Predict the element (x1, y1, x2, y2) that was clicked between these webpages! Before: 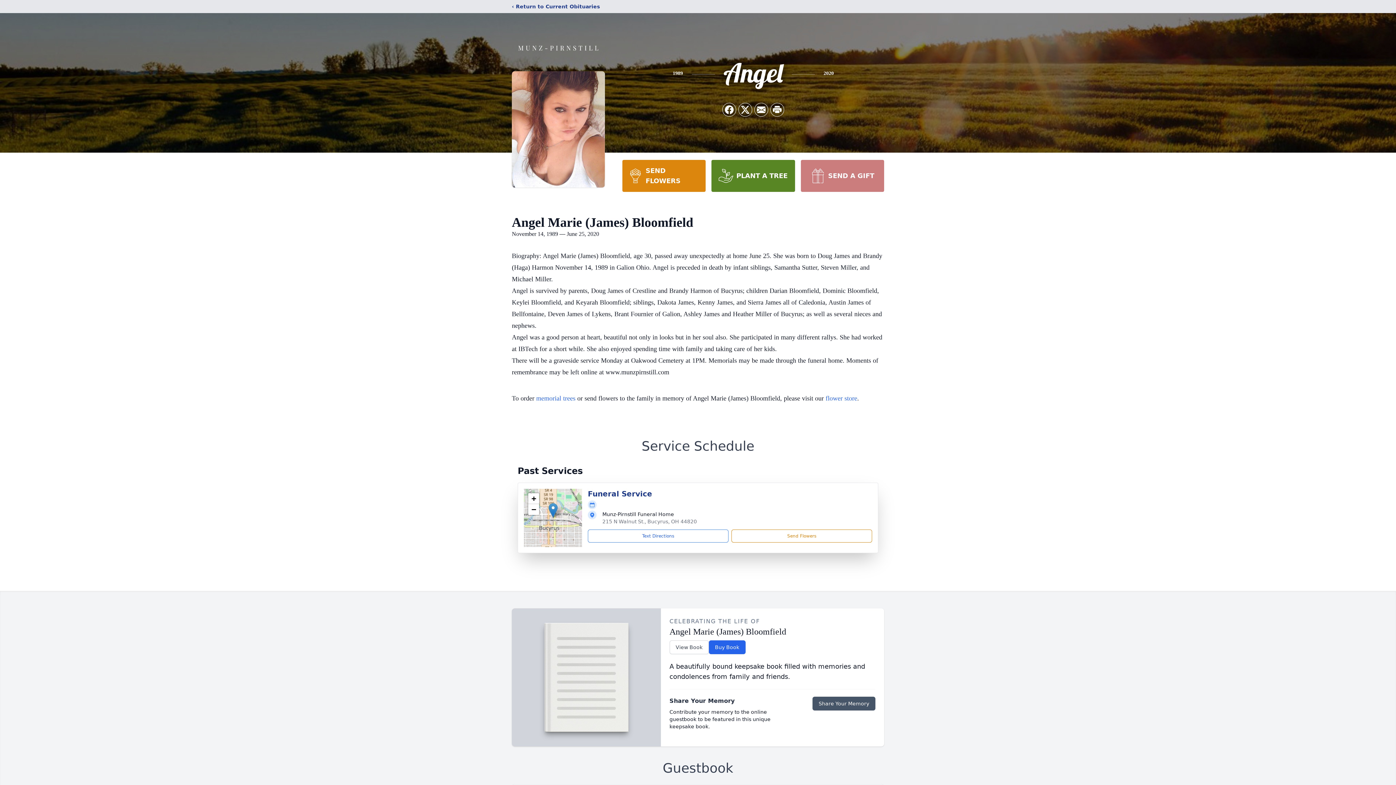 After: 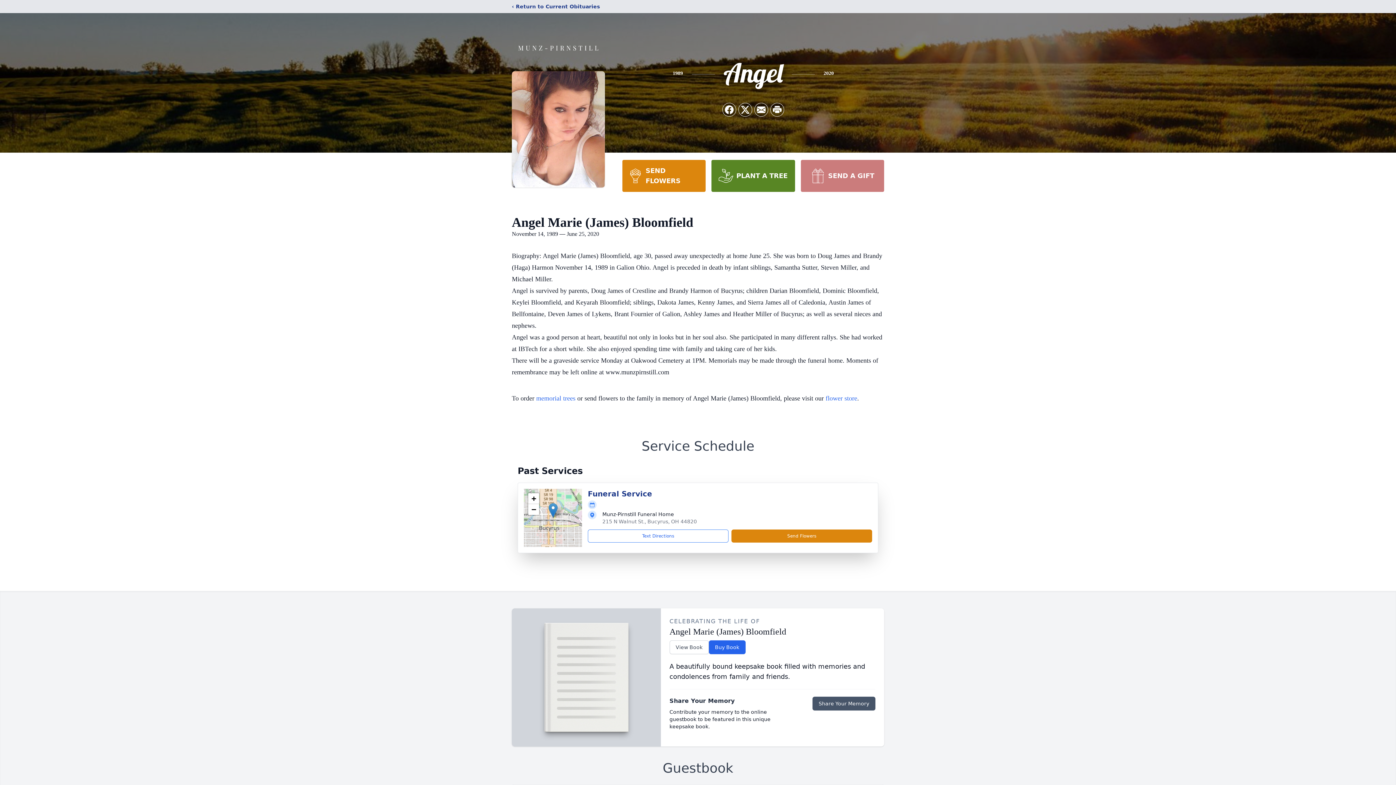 Action: bbox: (731, 529, 872, 542) label: Send Flowers